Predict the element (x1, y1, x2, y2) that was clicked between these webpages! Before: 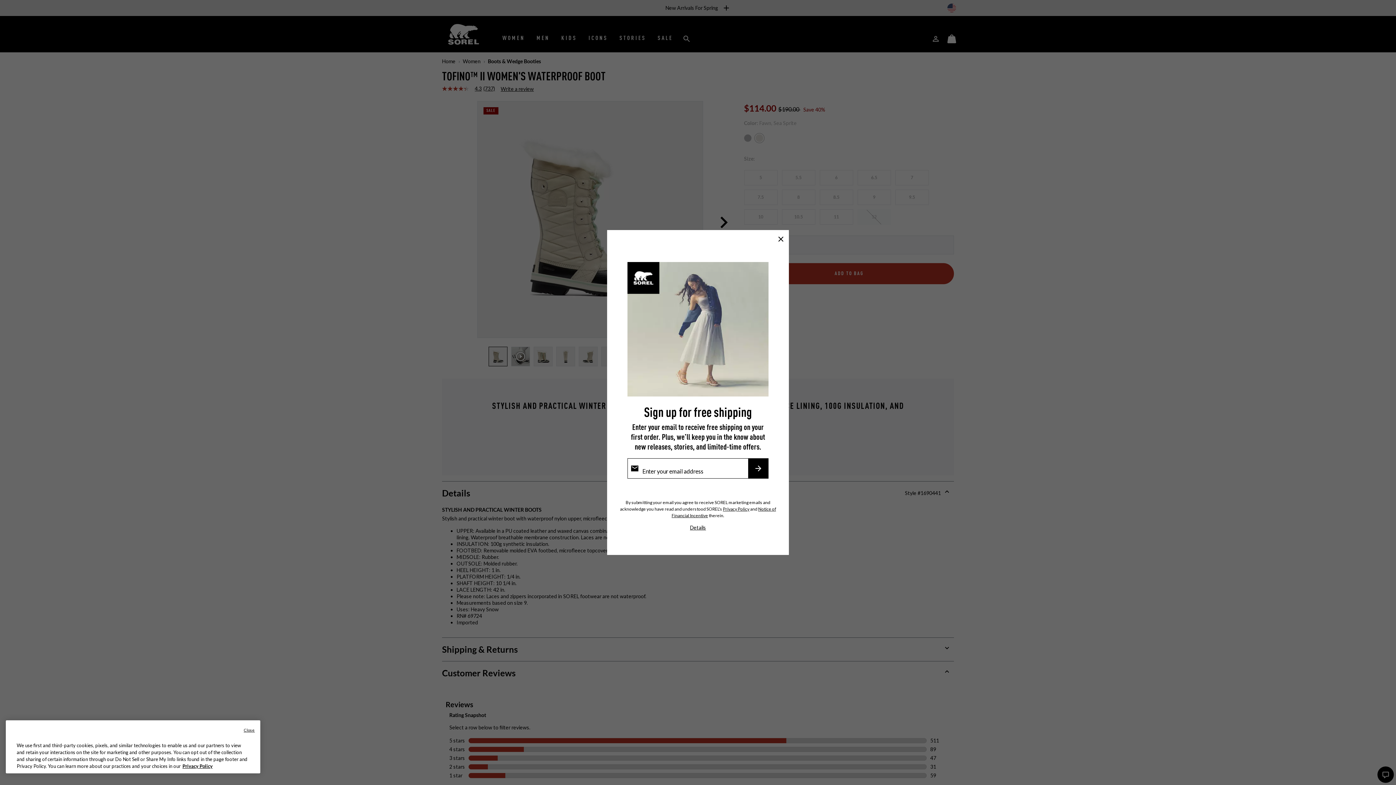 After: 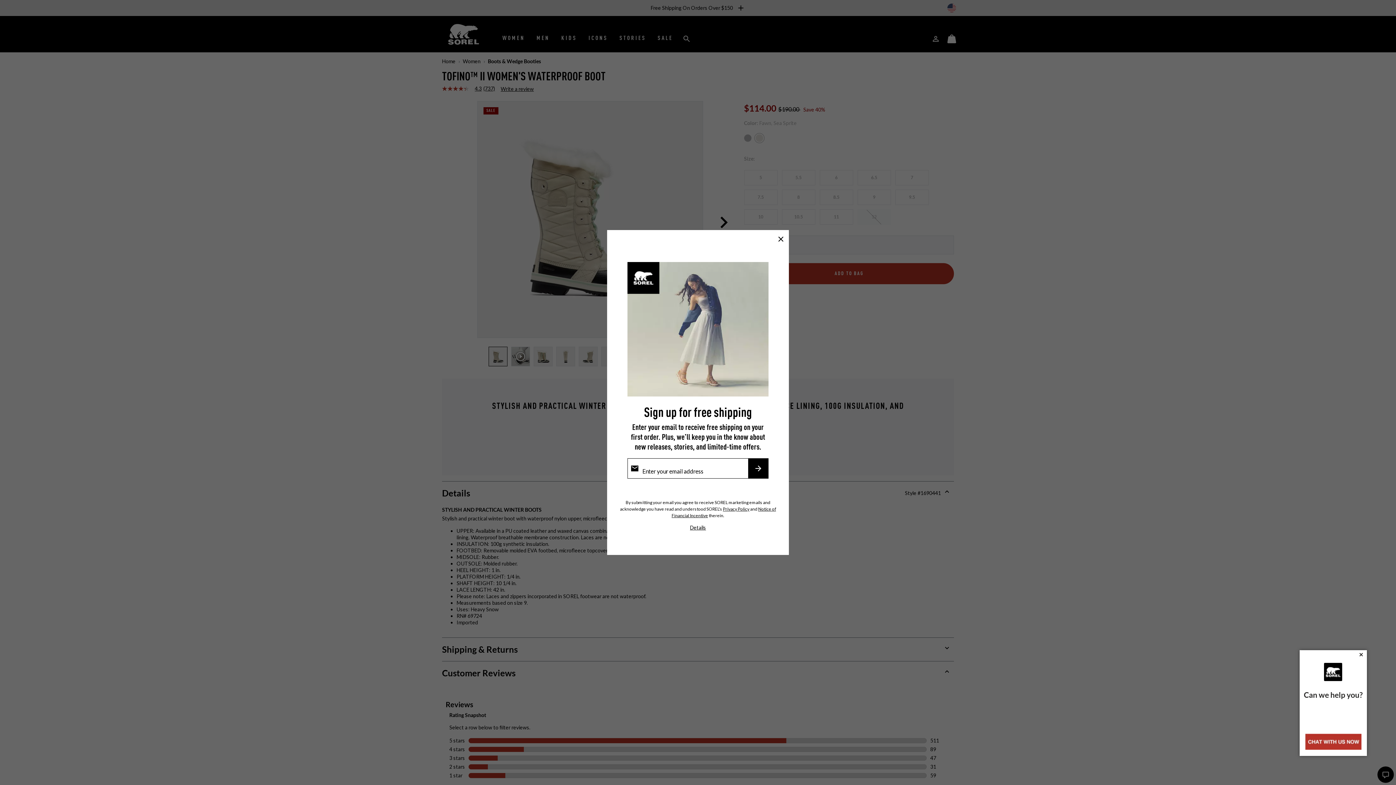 Action: label: Close bbox: (243, 727, 254, 733)